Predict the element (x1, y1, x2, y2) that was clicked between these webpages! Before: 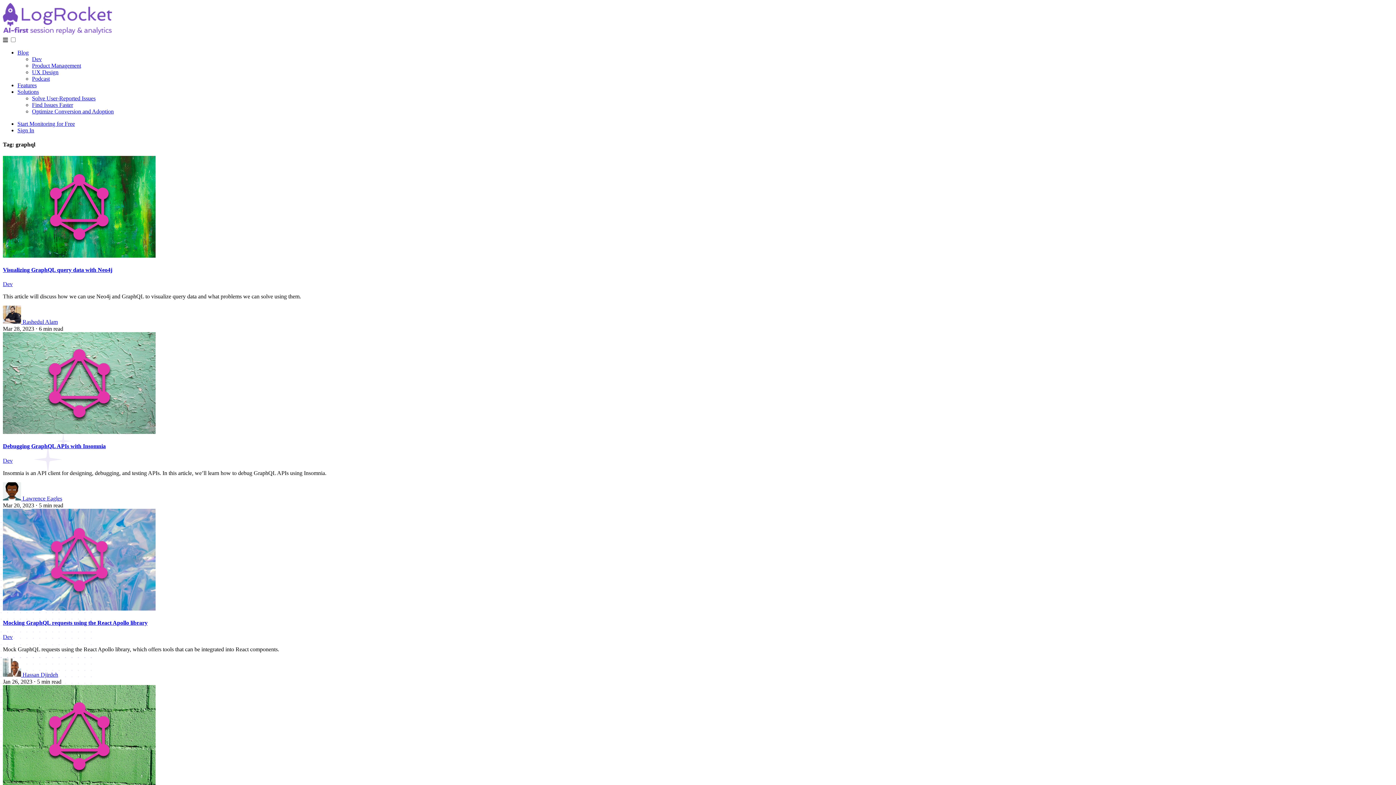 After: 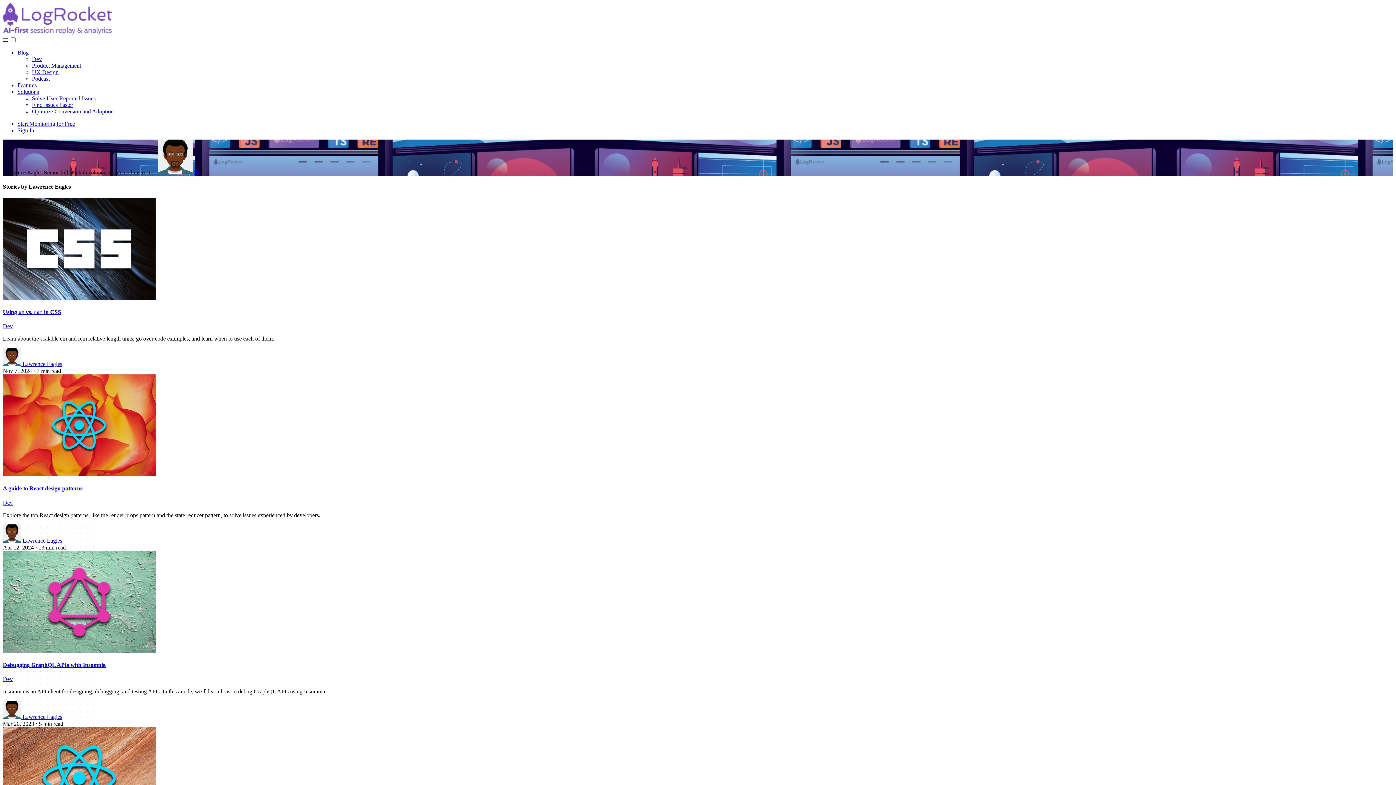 Action: bbox: (2, 495, 22, 501) label:  